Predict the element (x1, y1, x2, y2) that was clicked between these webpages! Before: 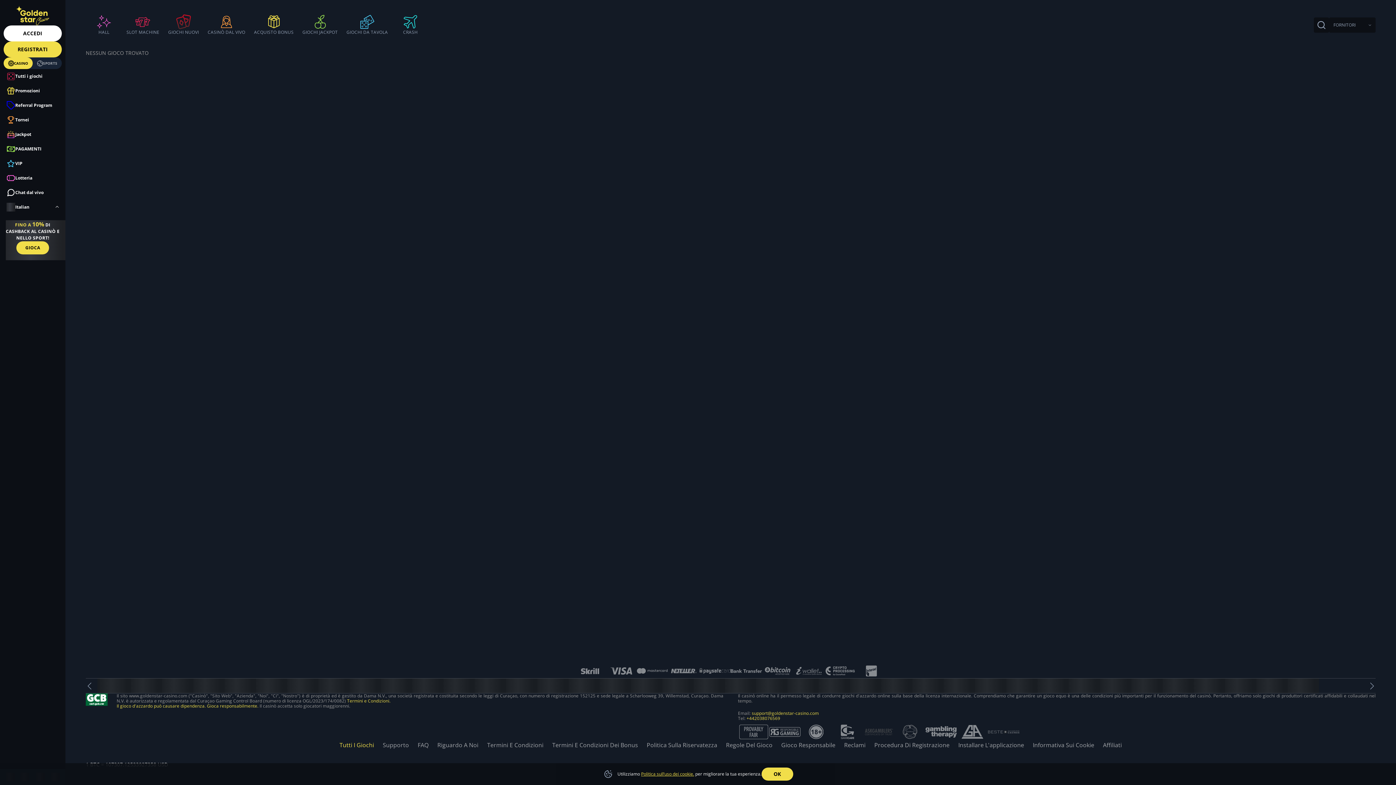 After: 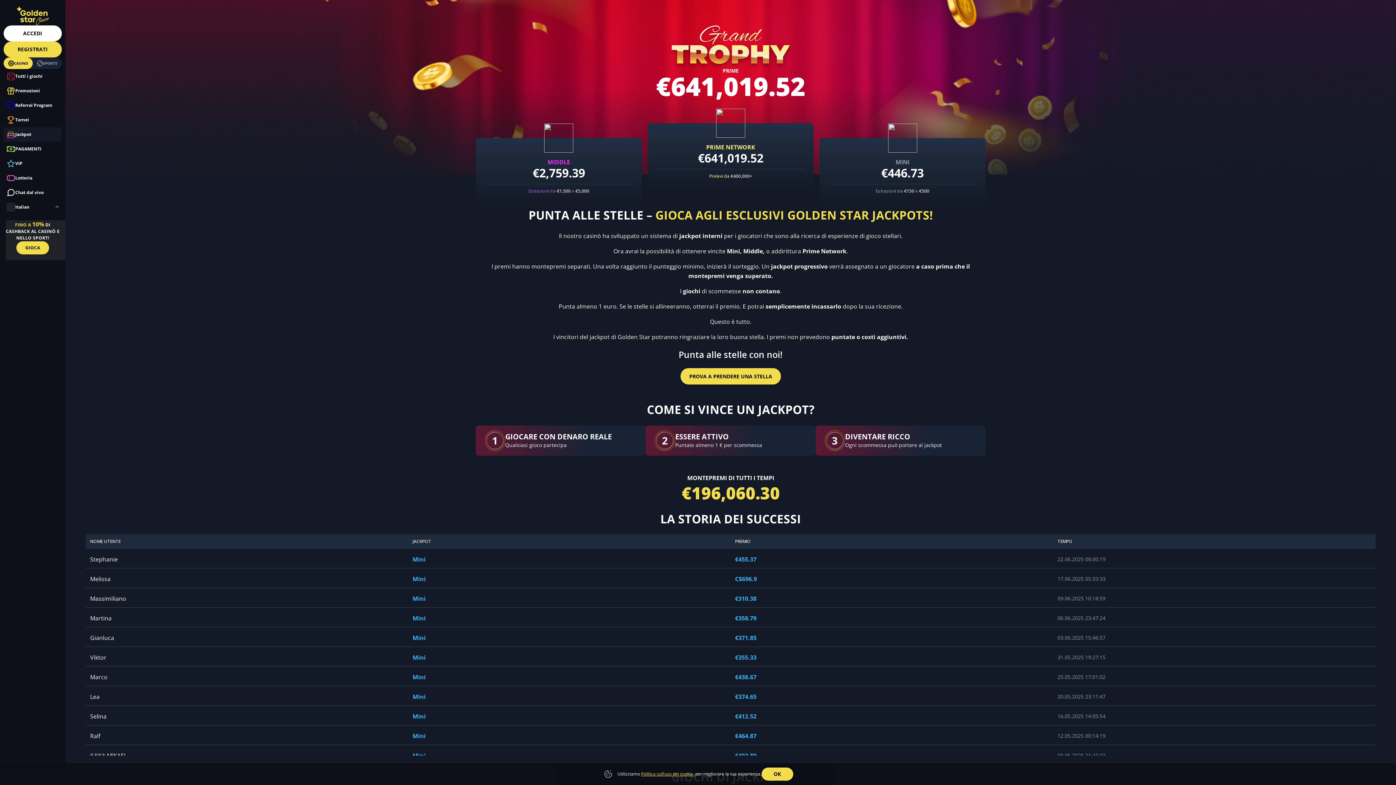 Action: bbox: (3, 127, 61, 141) label: Jackpot